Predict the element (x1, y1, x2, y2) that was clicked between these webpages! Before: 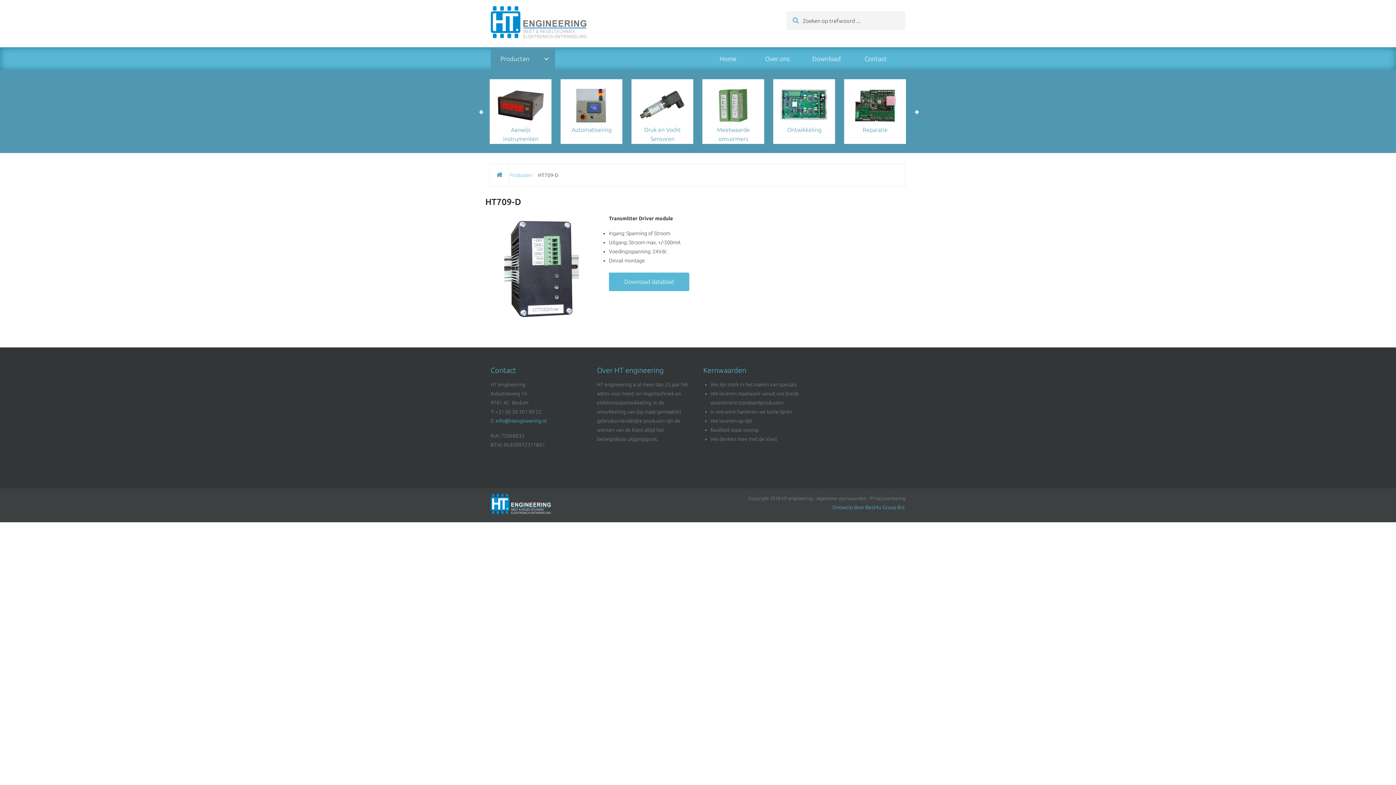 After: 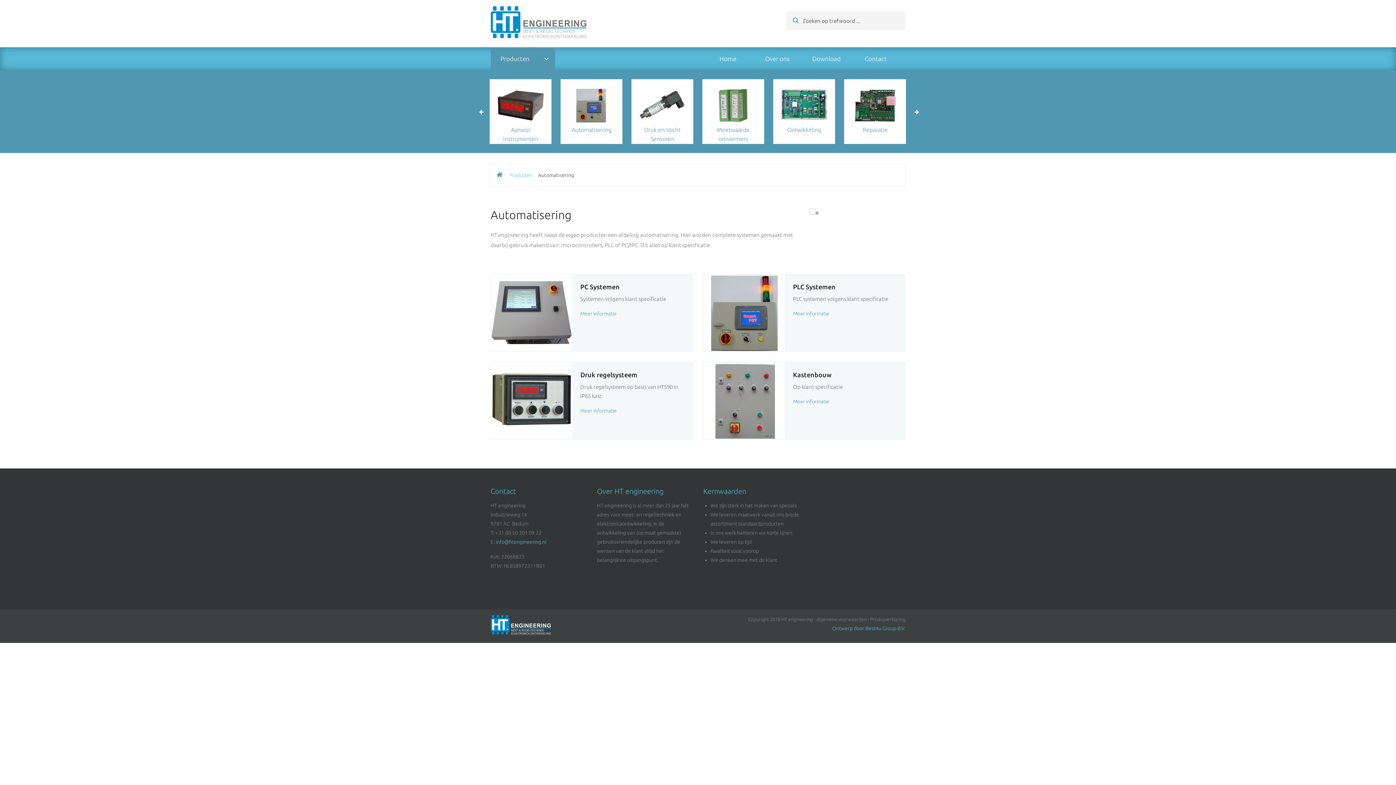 Action: label: Automatisering bbox: (560, 125, 622, 134)